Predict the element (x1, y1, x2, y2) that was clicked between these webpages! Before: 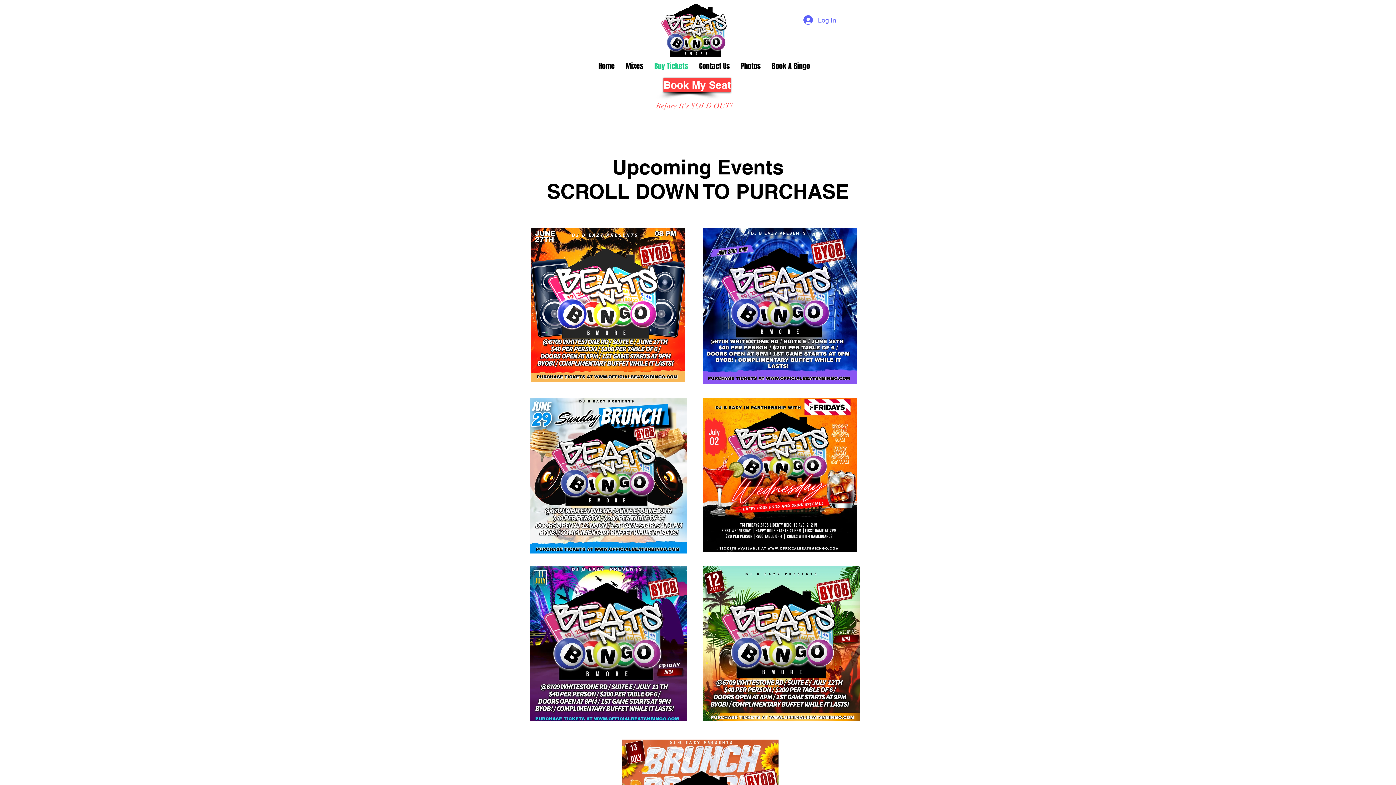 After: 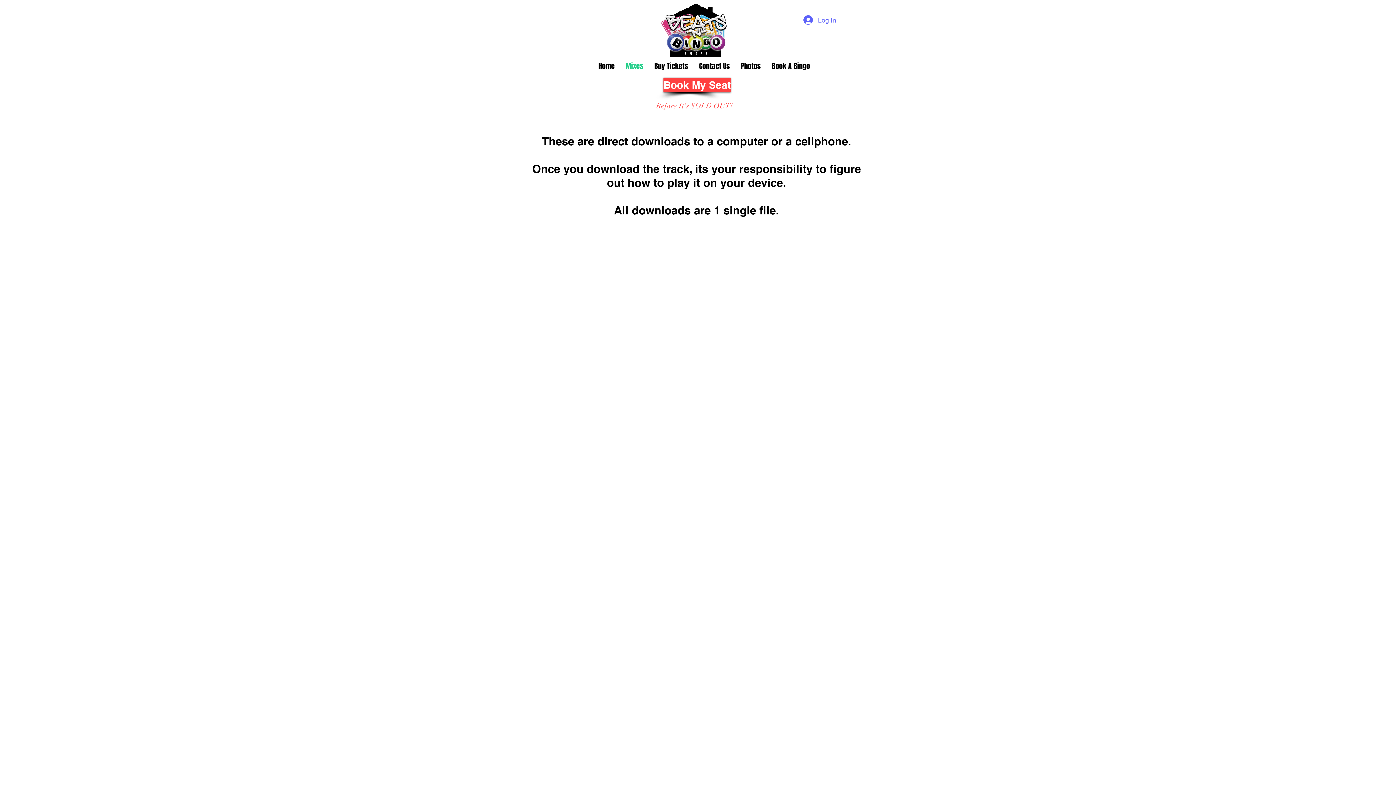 Action: bbox: (620, 54, 649, 77) label: Mixes